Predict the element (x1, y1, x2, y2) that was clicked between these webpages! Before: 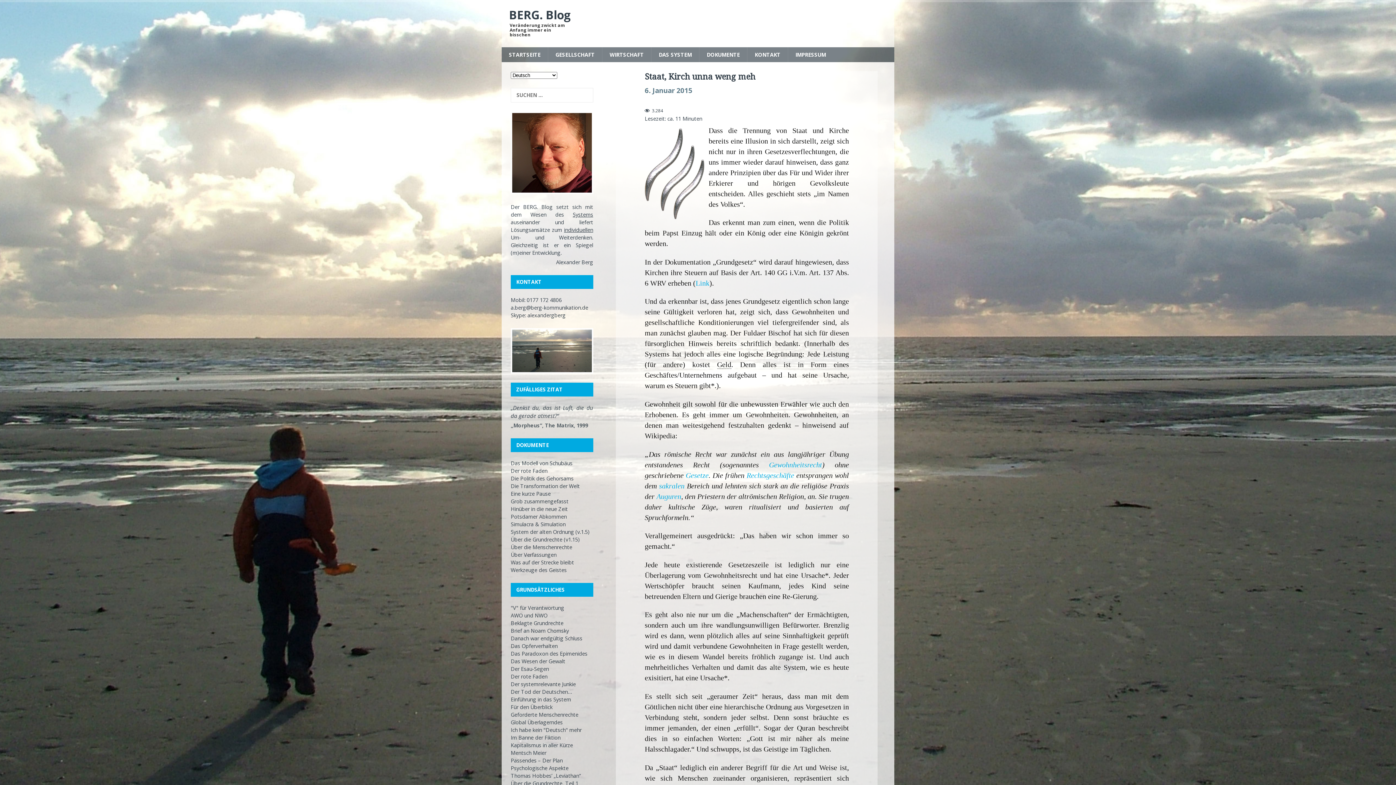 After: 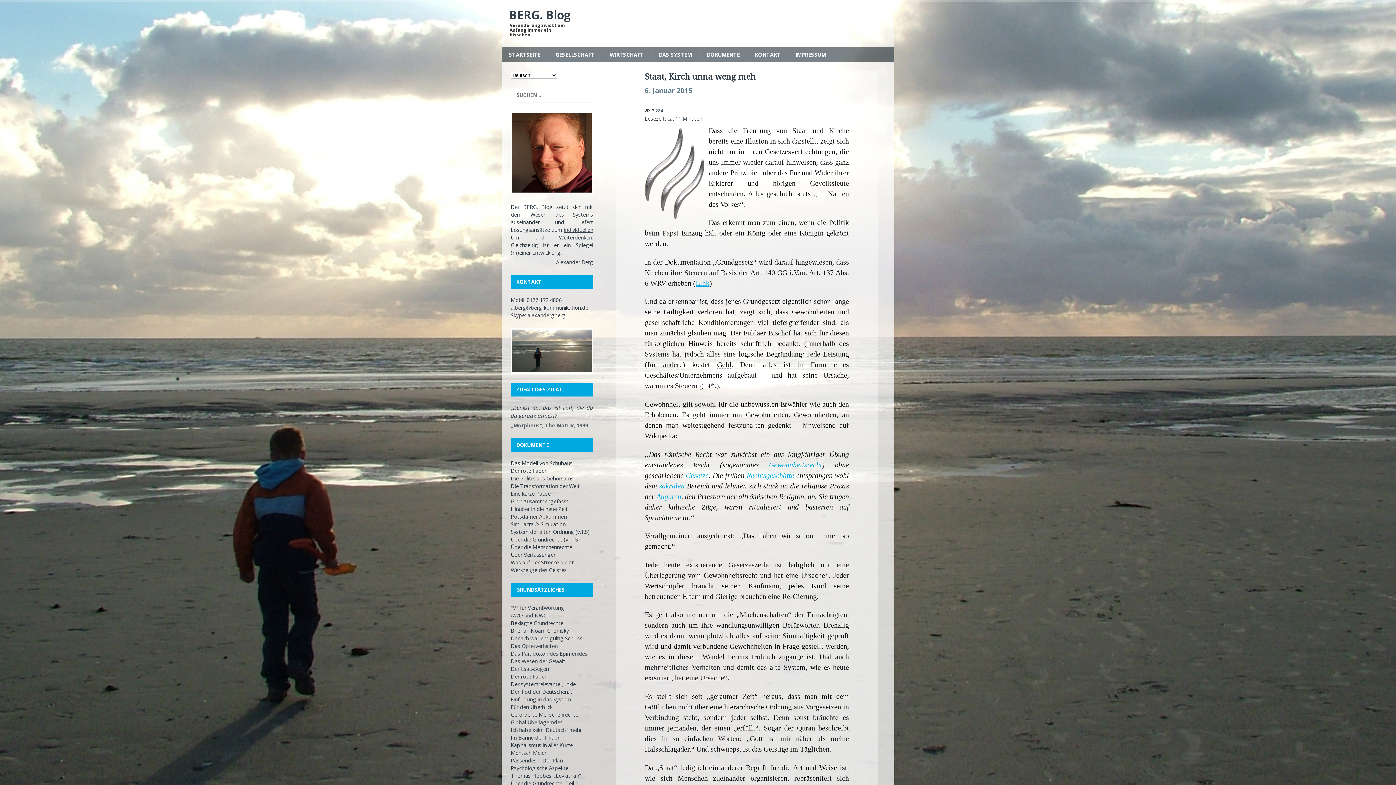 Action: label: Link bbox: (695, 279, 709, 287)